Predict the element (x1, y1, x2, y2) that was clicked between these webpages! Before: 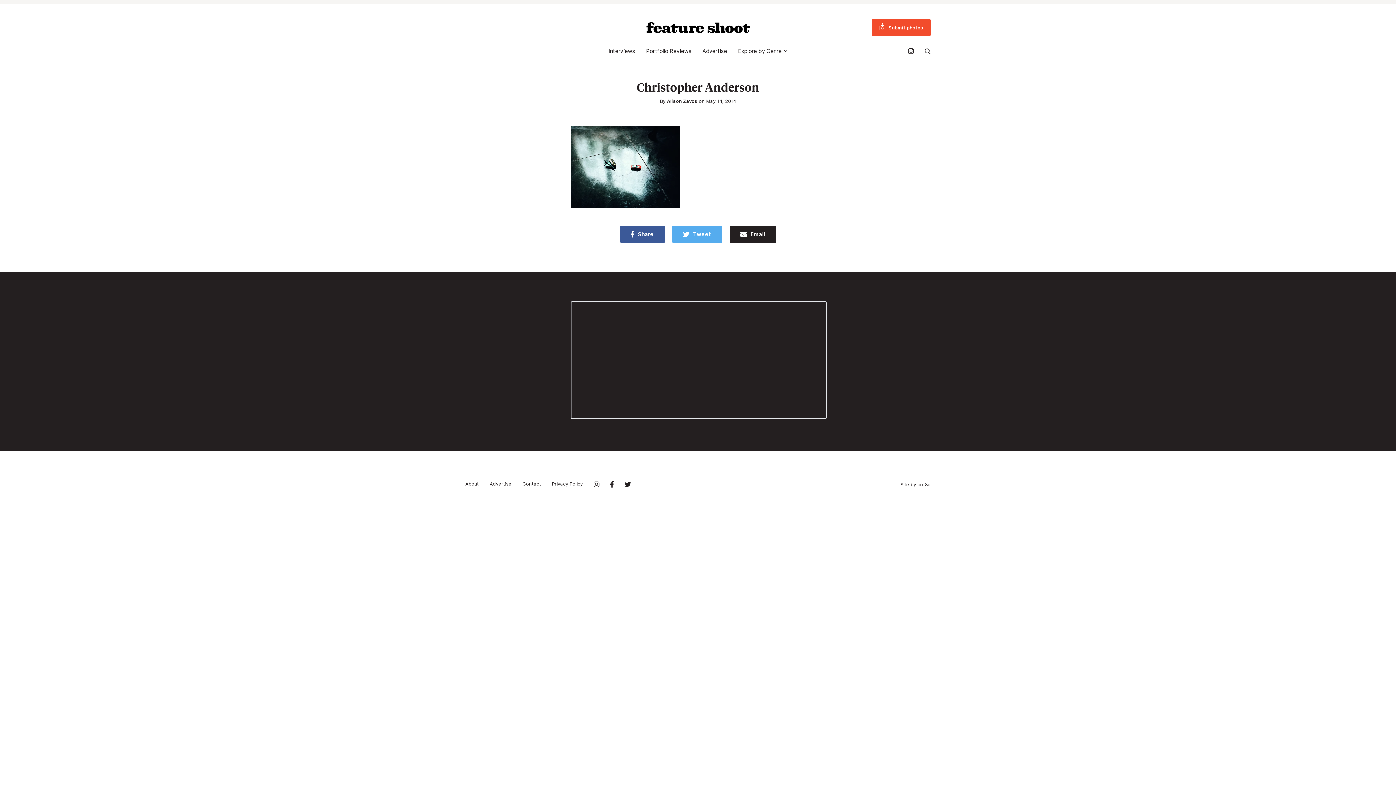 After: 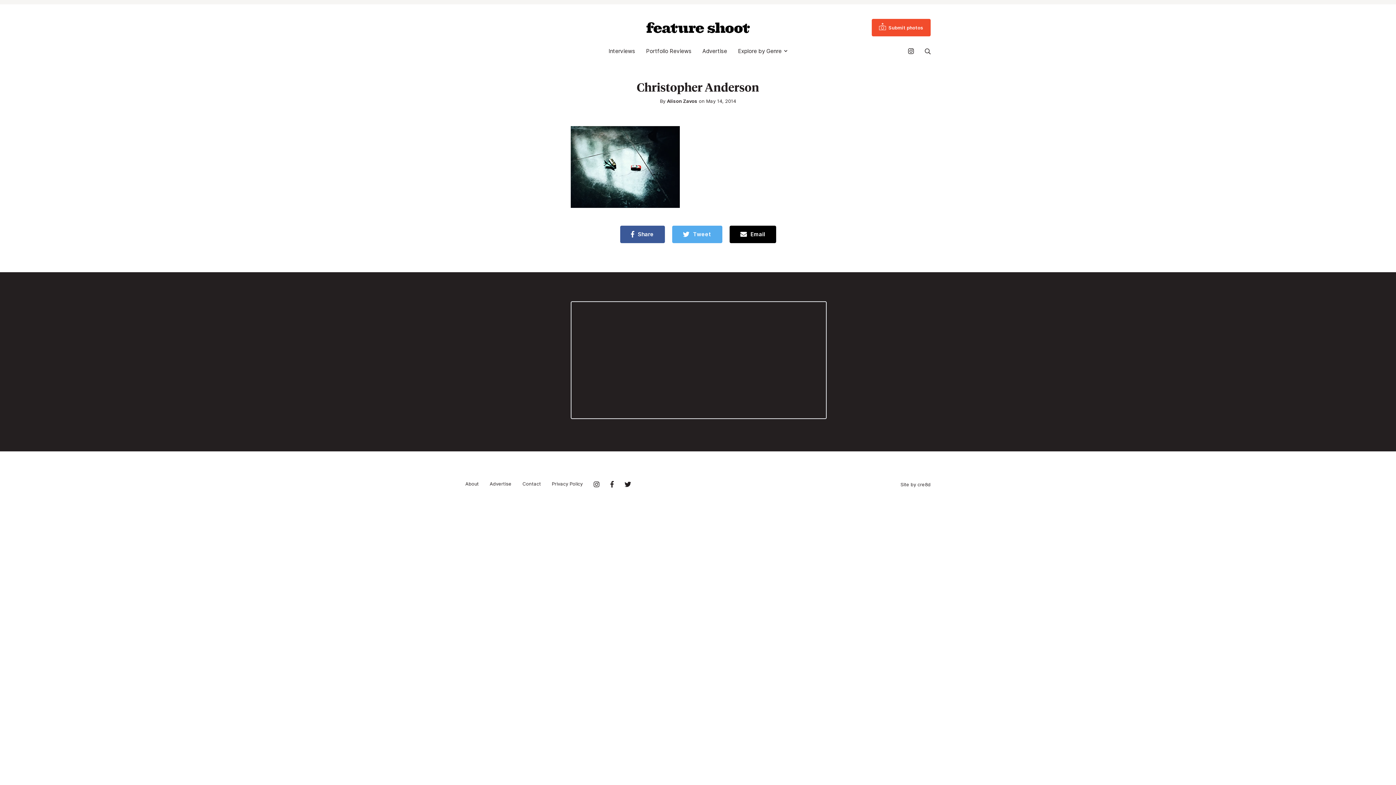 Action: label: Email bbox: (729, 225, 776, 243)